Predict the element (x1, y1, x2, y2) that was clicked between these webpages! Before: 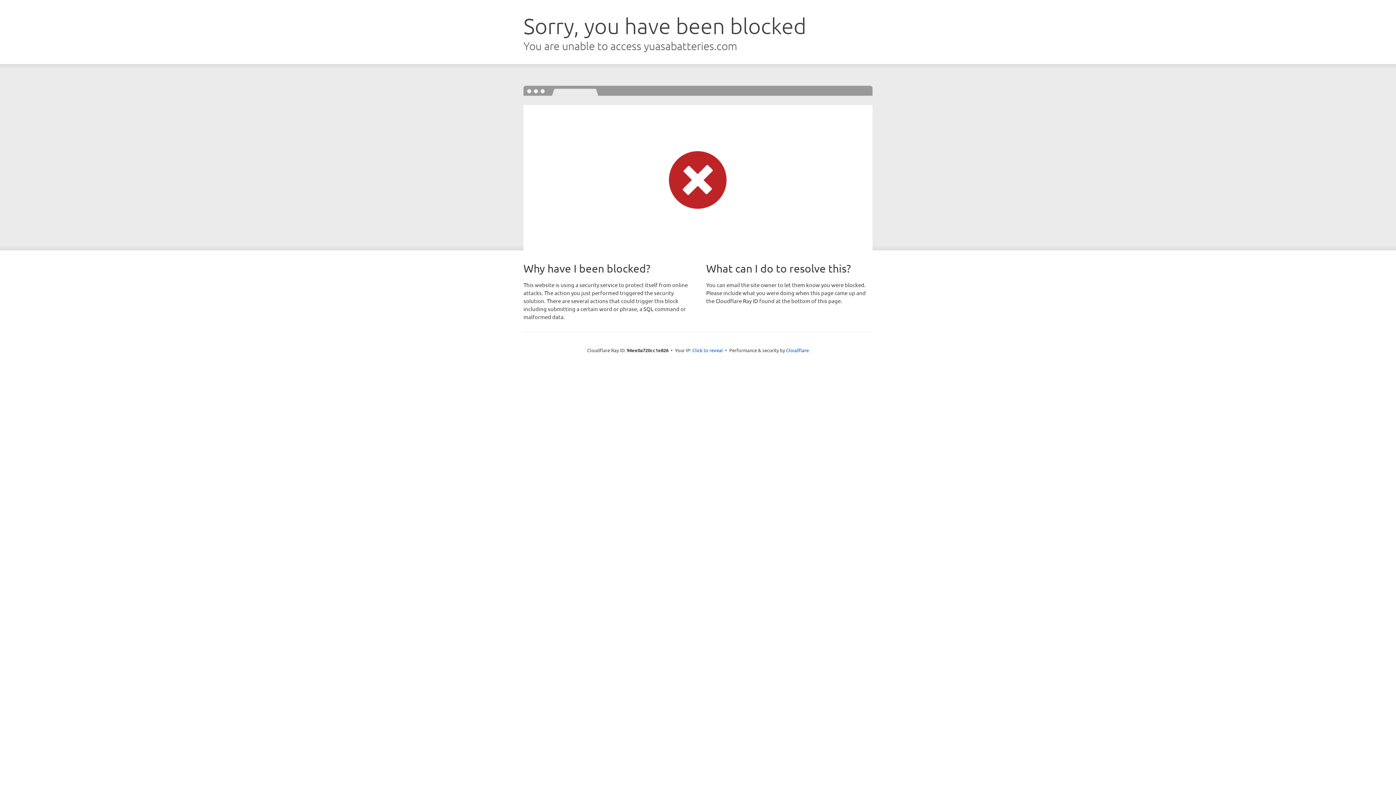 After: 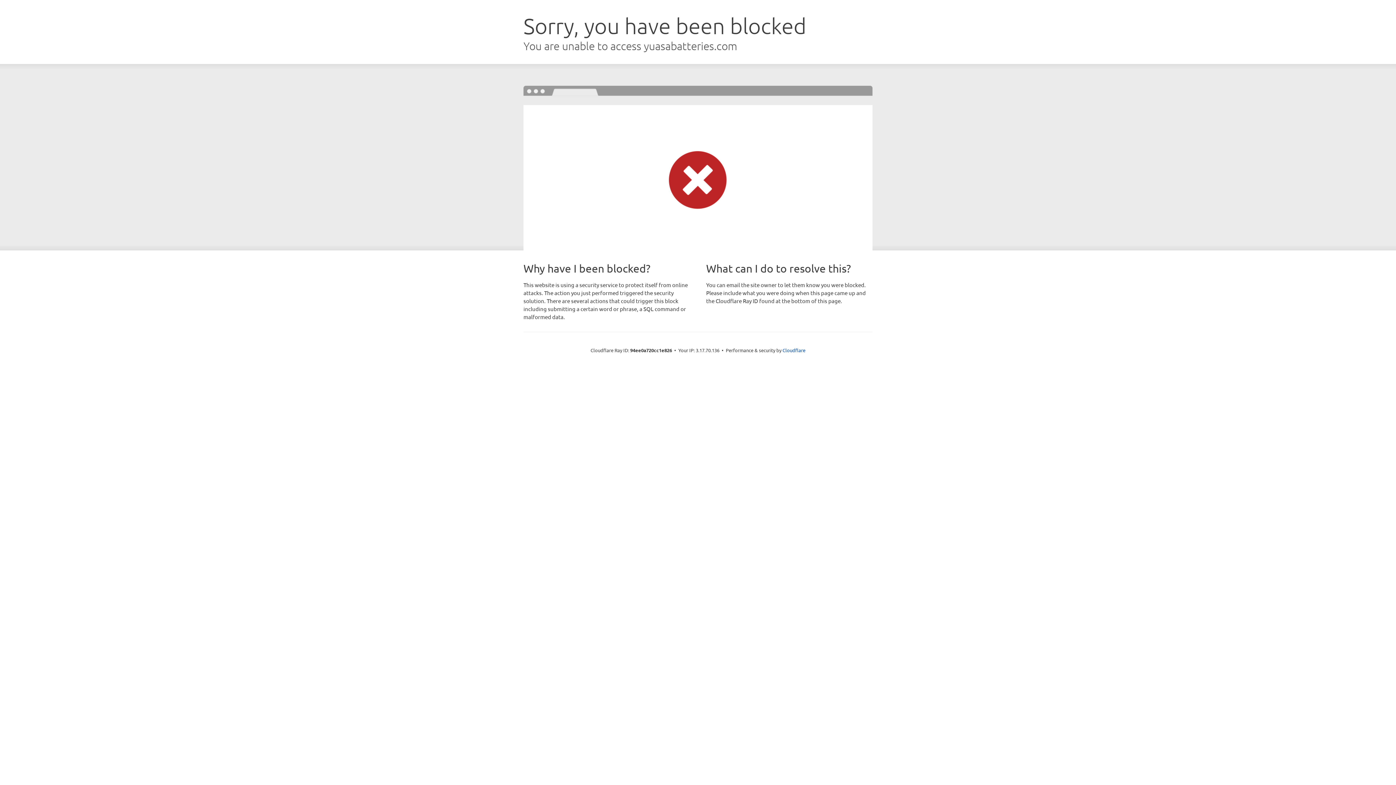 Action: label: Click to reveal bbox: (692, 346, 723, 353)